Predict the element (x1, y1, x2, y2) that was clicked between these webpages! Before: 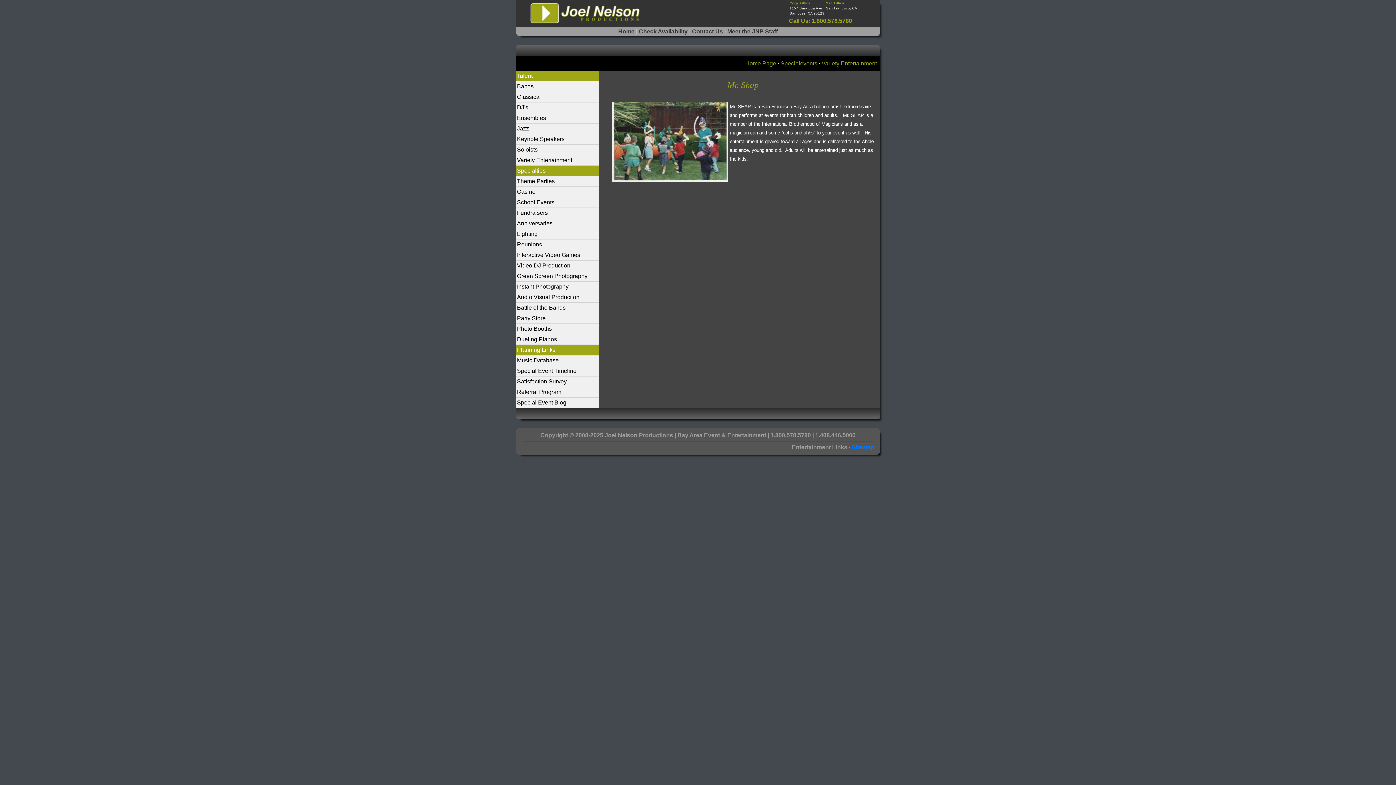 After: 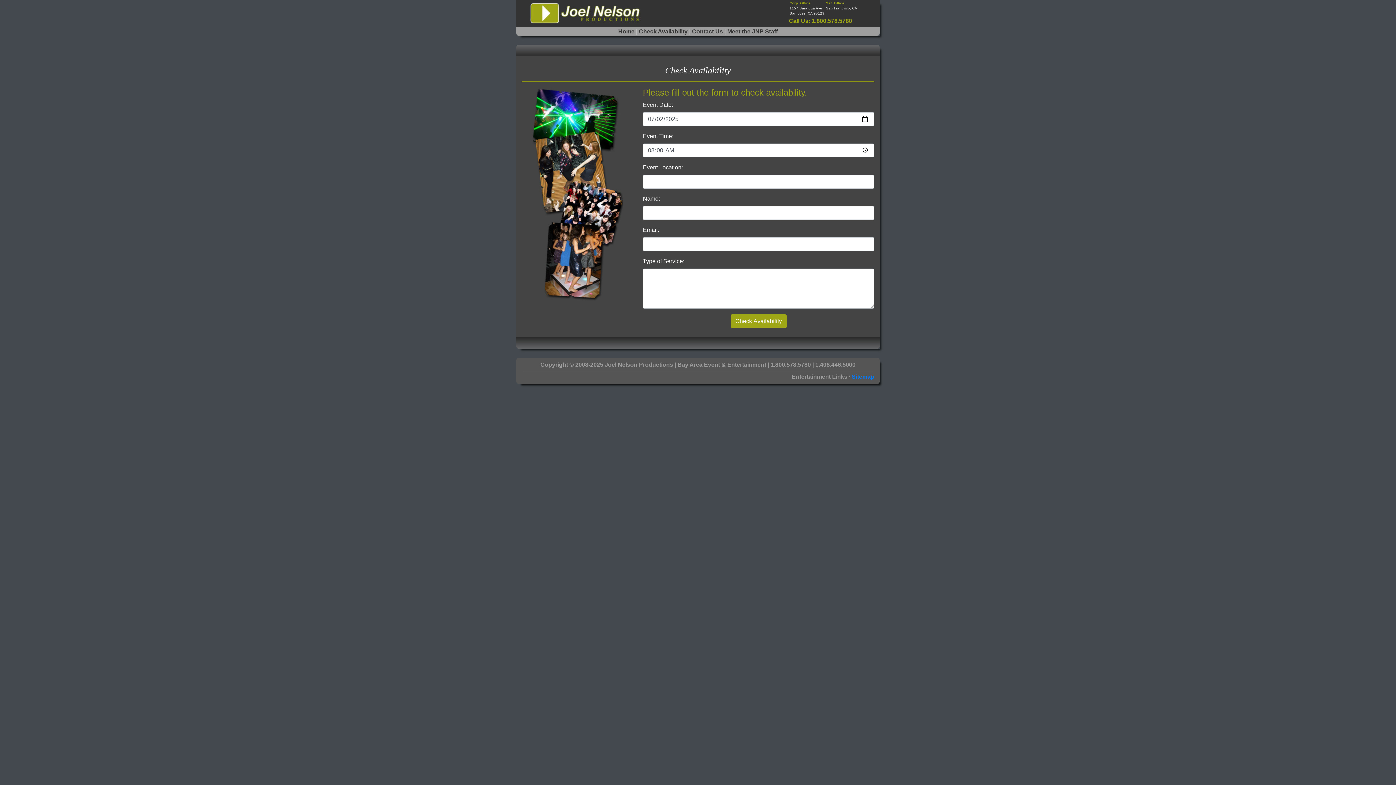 Action: bbox: (639, 28, 687, 34) label: Check Availability